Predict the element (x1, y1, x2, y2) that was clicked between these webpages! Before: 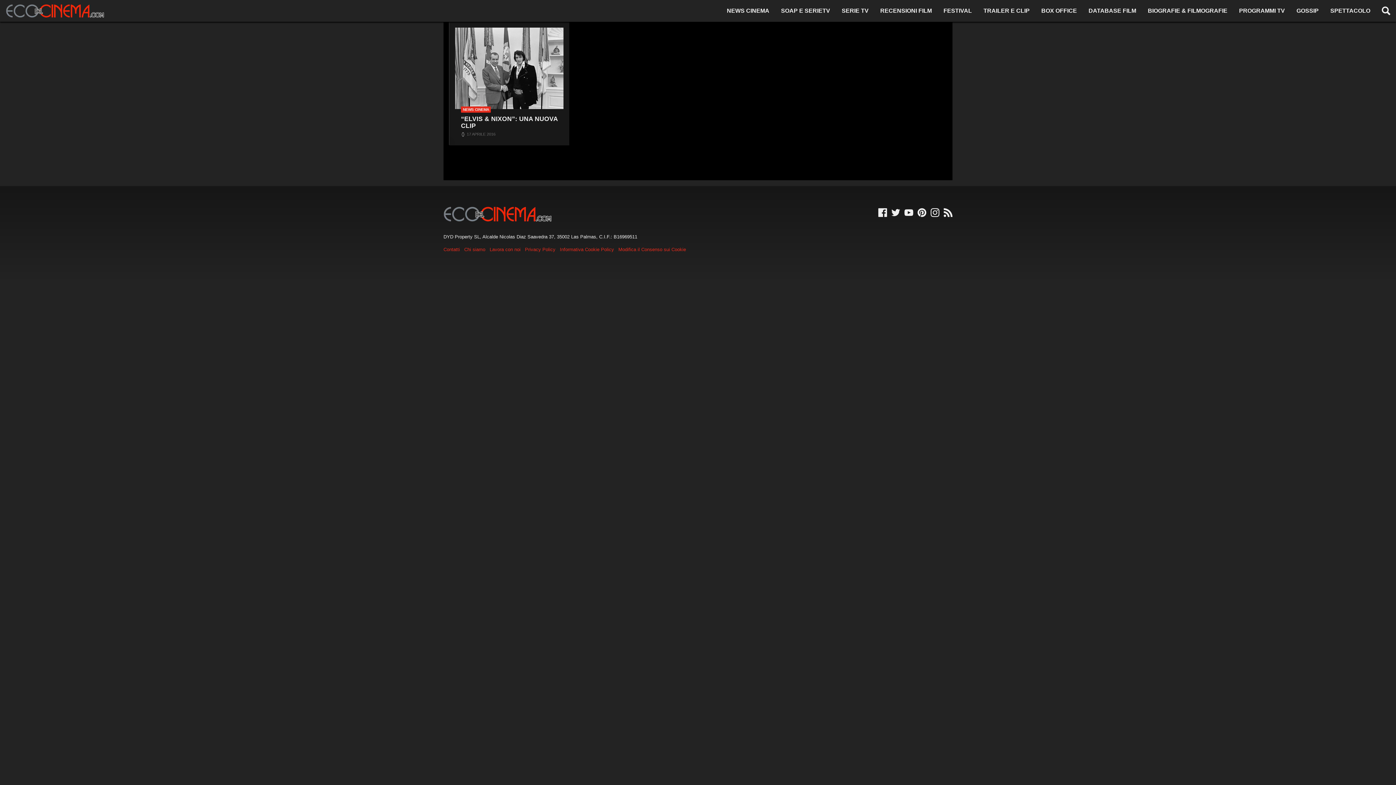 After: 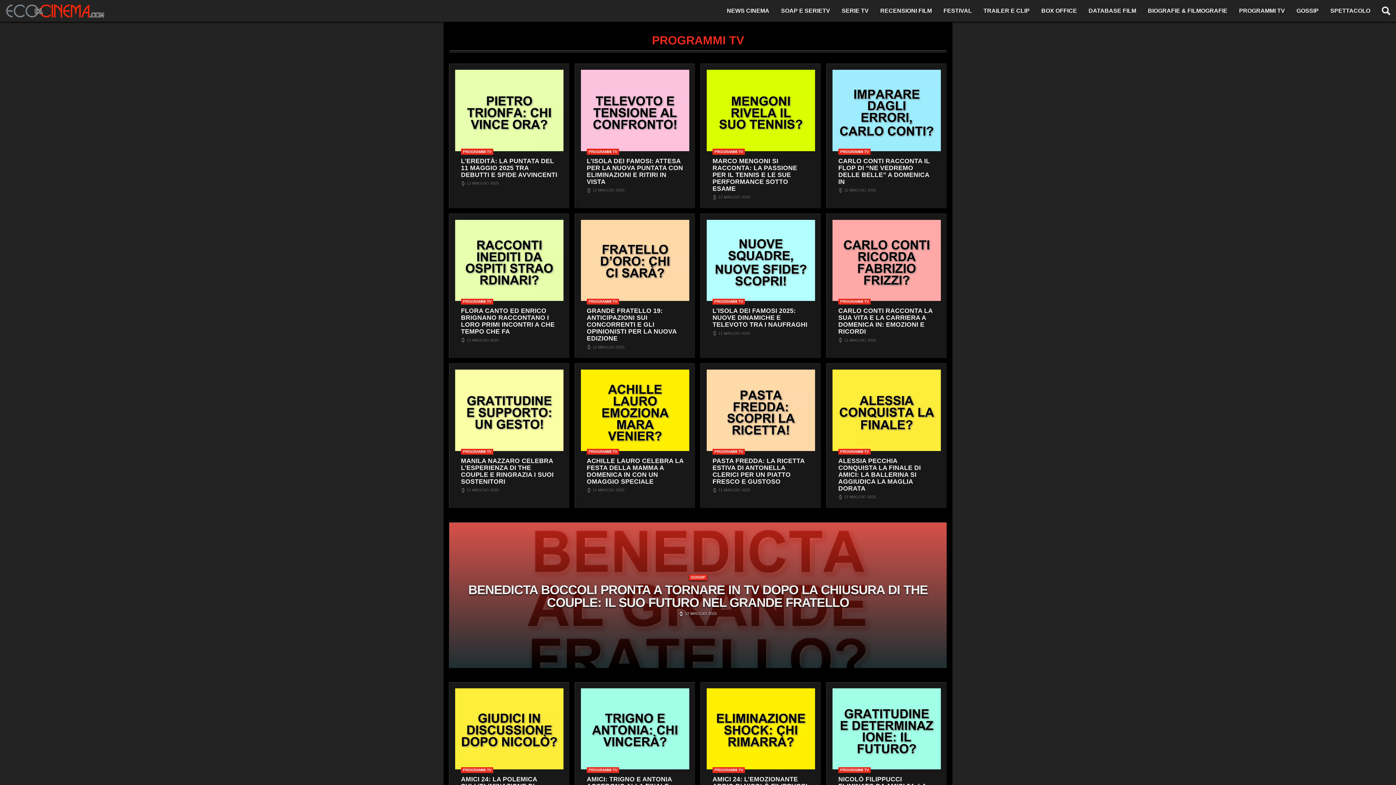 Action: bbox: (1233, 3, 1291, 18) label: PROGRAMMI TV